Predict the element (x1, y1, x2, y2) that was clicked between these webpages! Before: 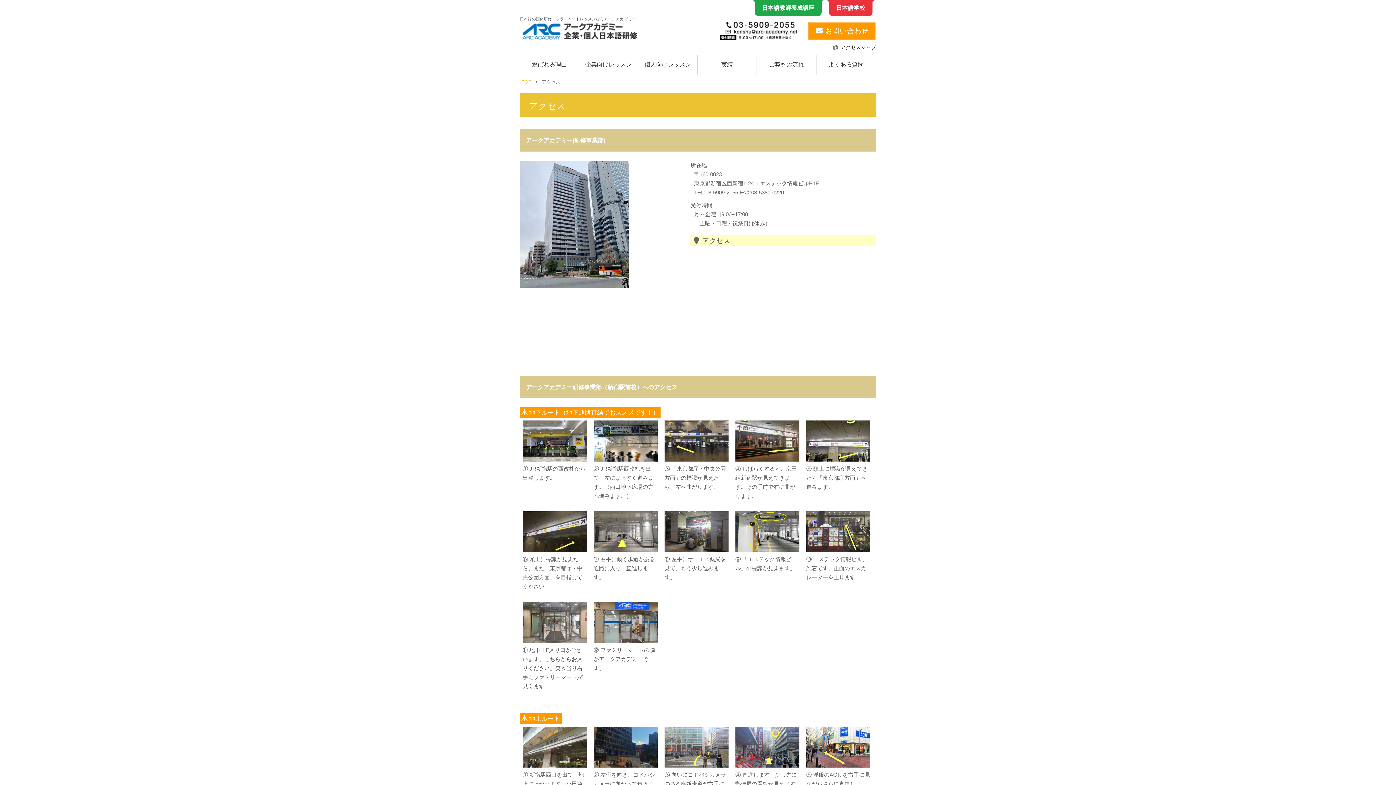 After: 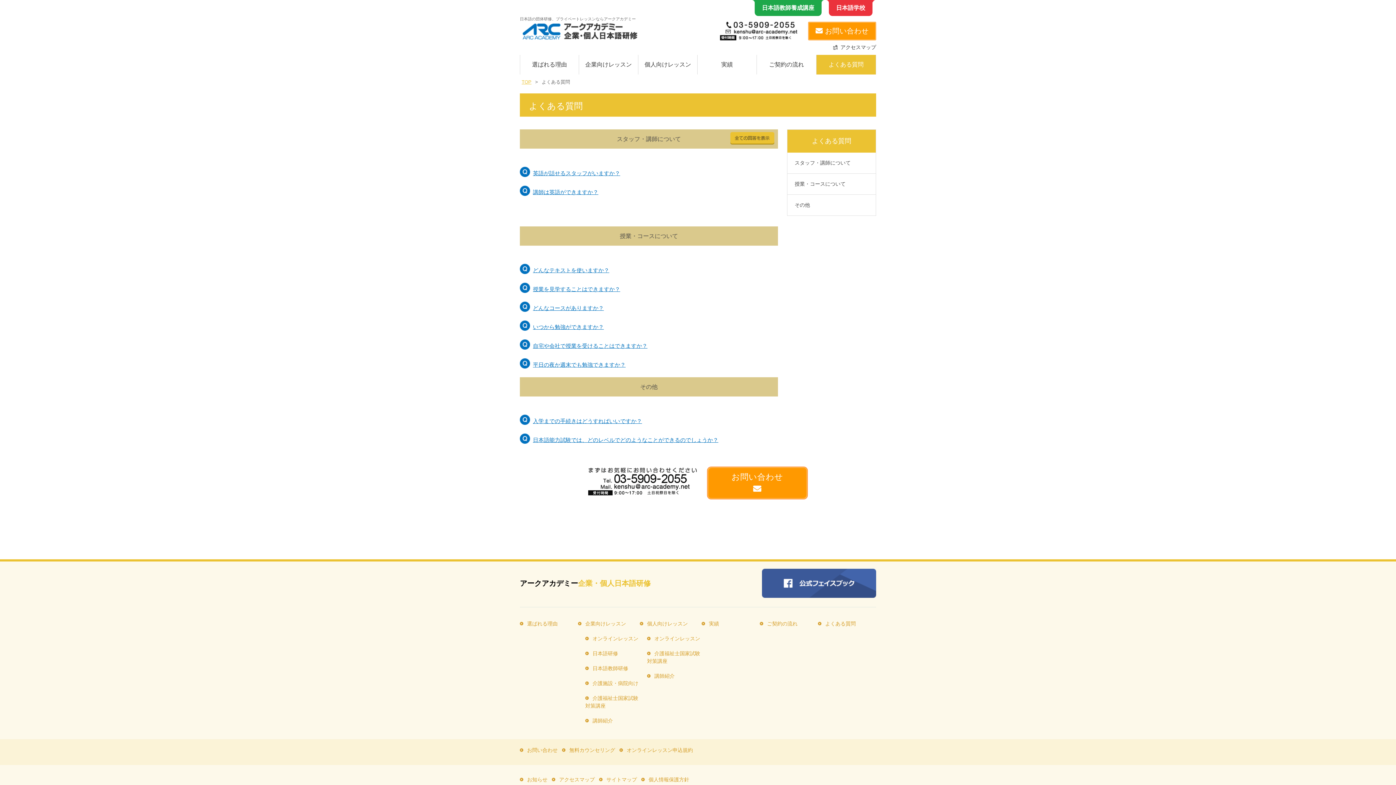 Action: bbox: (816, 54, 876, 74) label: よくある質問